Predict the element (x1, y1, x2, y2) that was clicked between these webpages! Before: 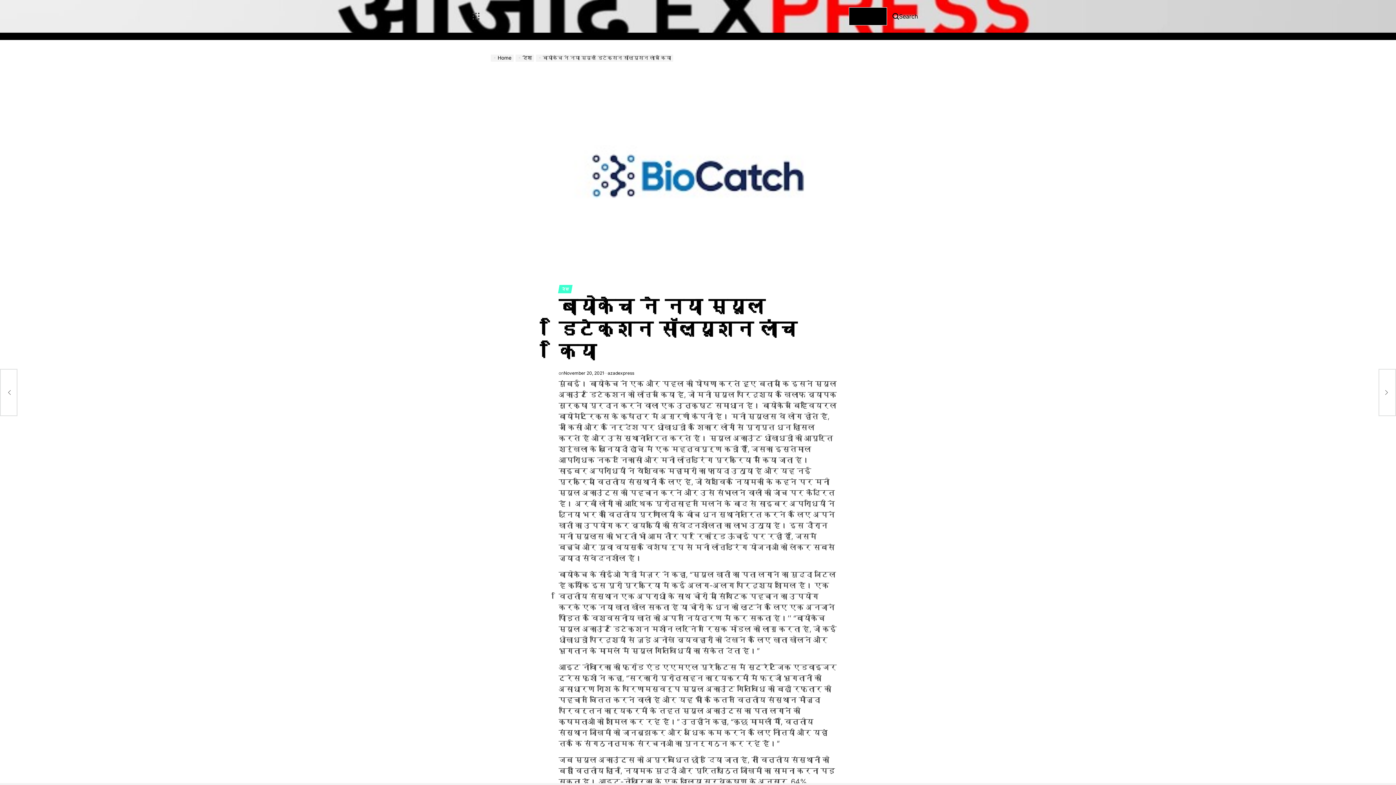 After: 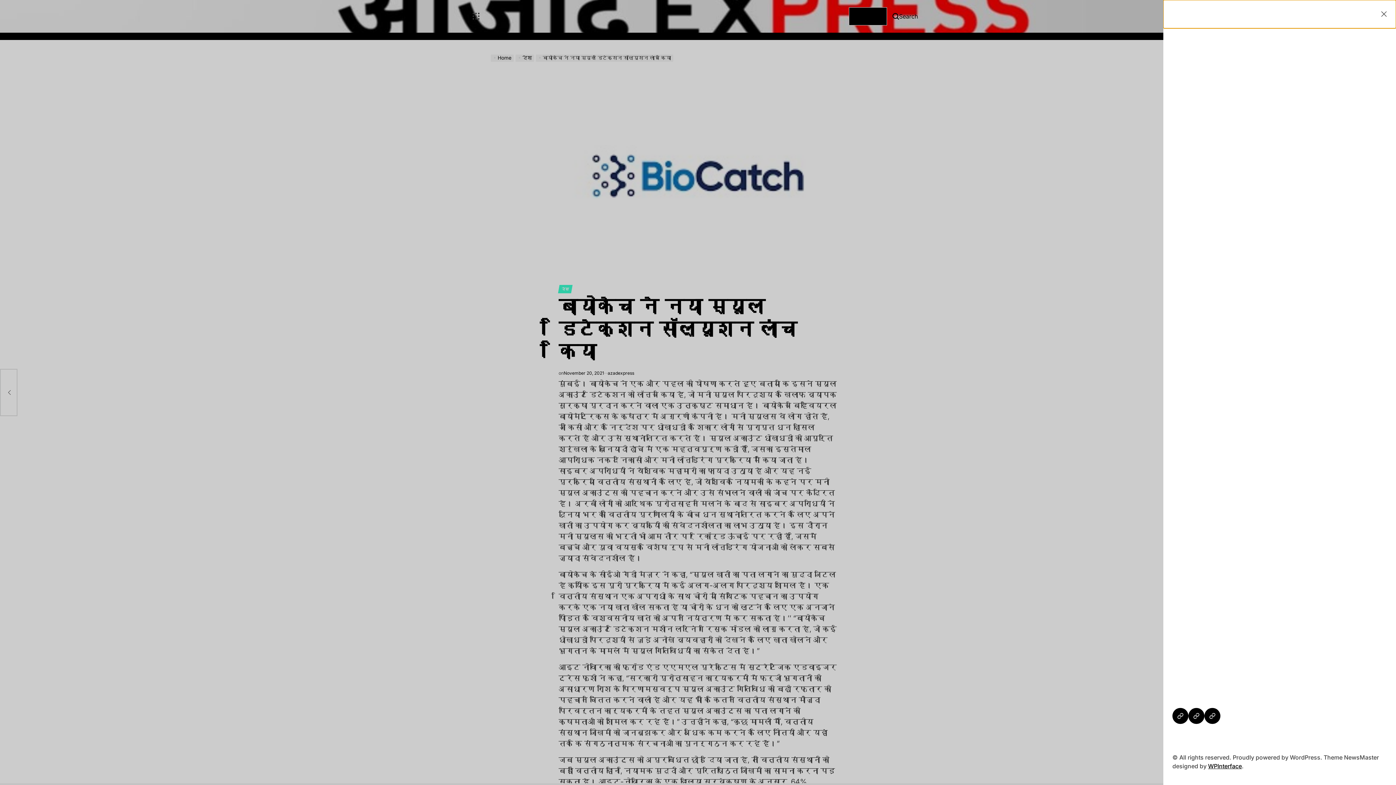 Action: bbox: (849, 7, 887, 25) label: Menu